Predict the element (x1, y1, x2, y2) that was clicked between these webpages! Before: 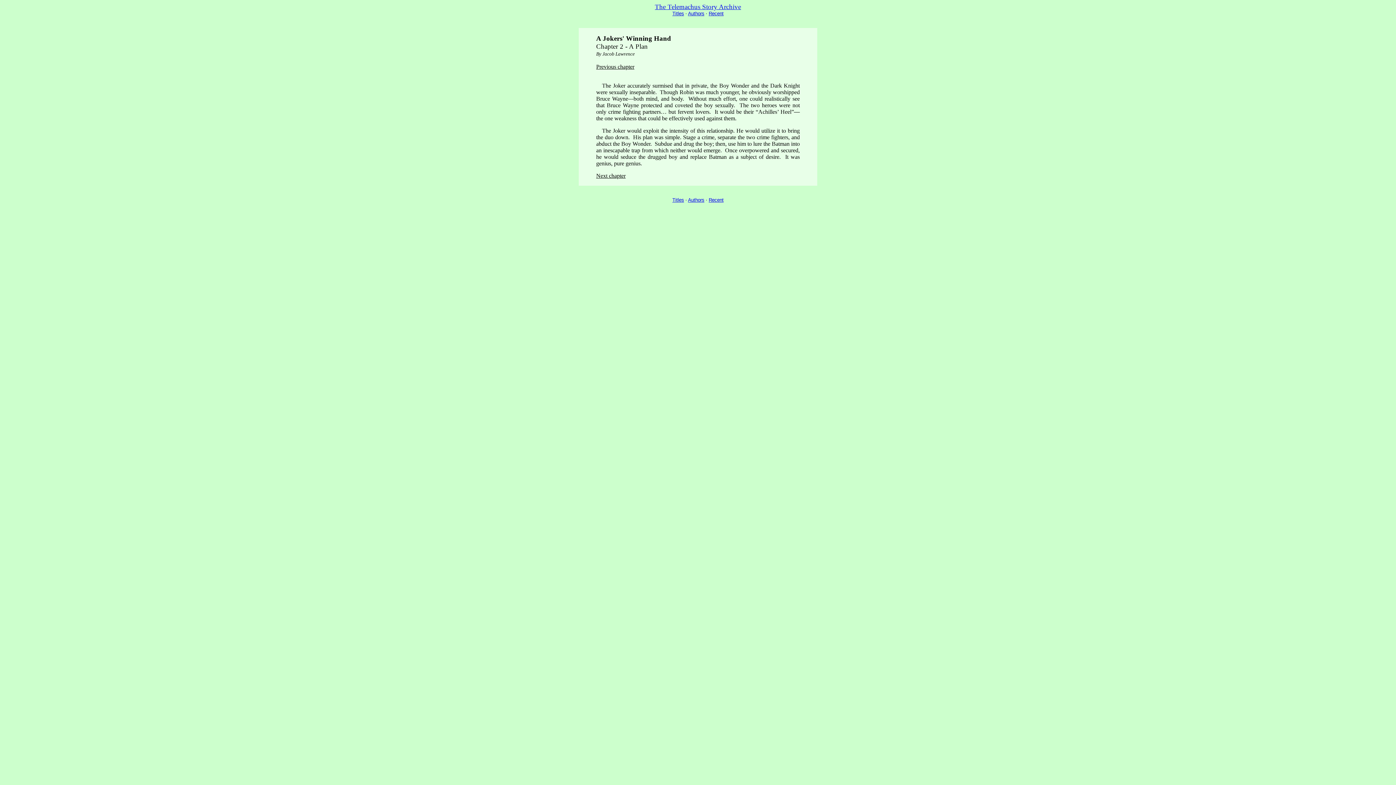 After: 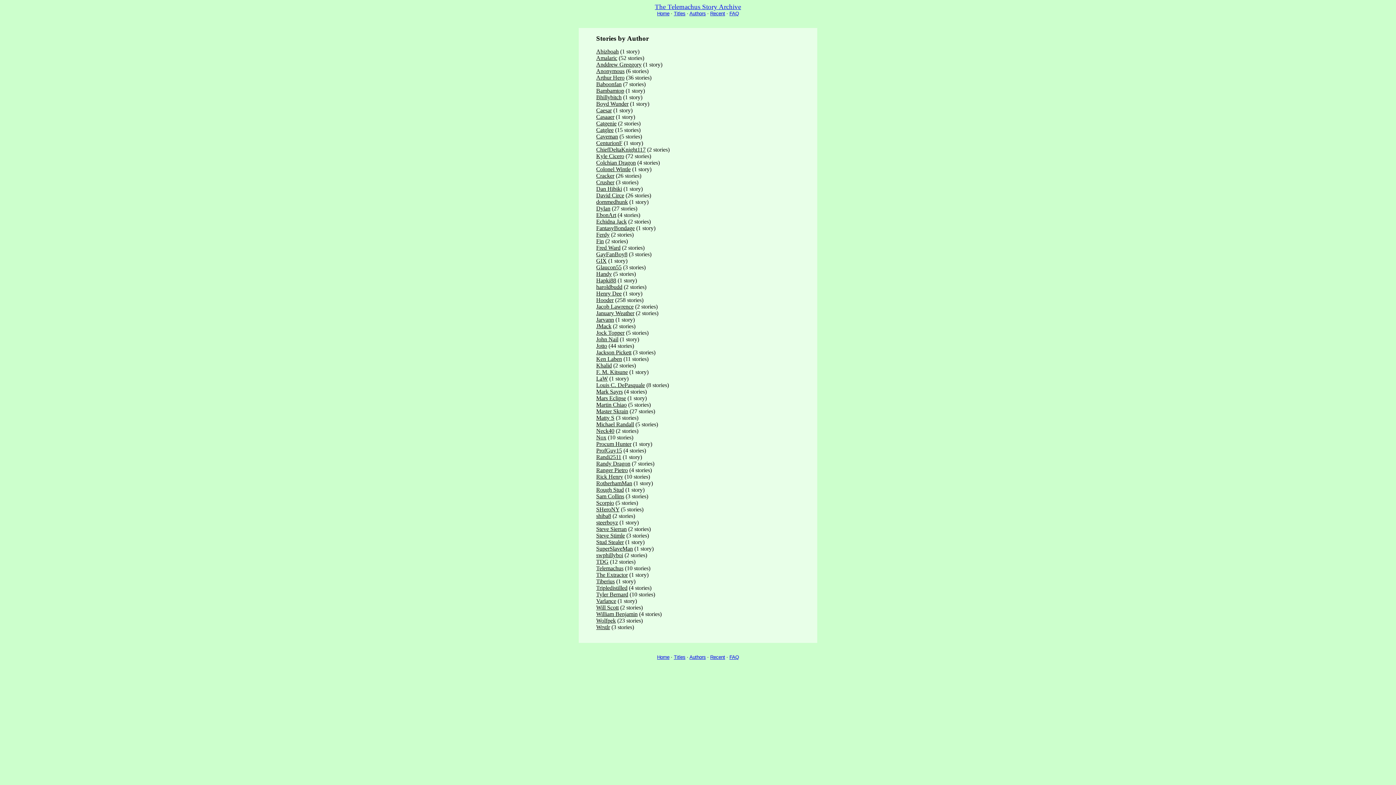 Action: label: Authors bbox: (688, 10, 704, 16)